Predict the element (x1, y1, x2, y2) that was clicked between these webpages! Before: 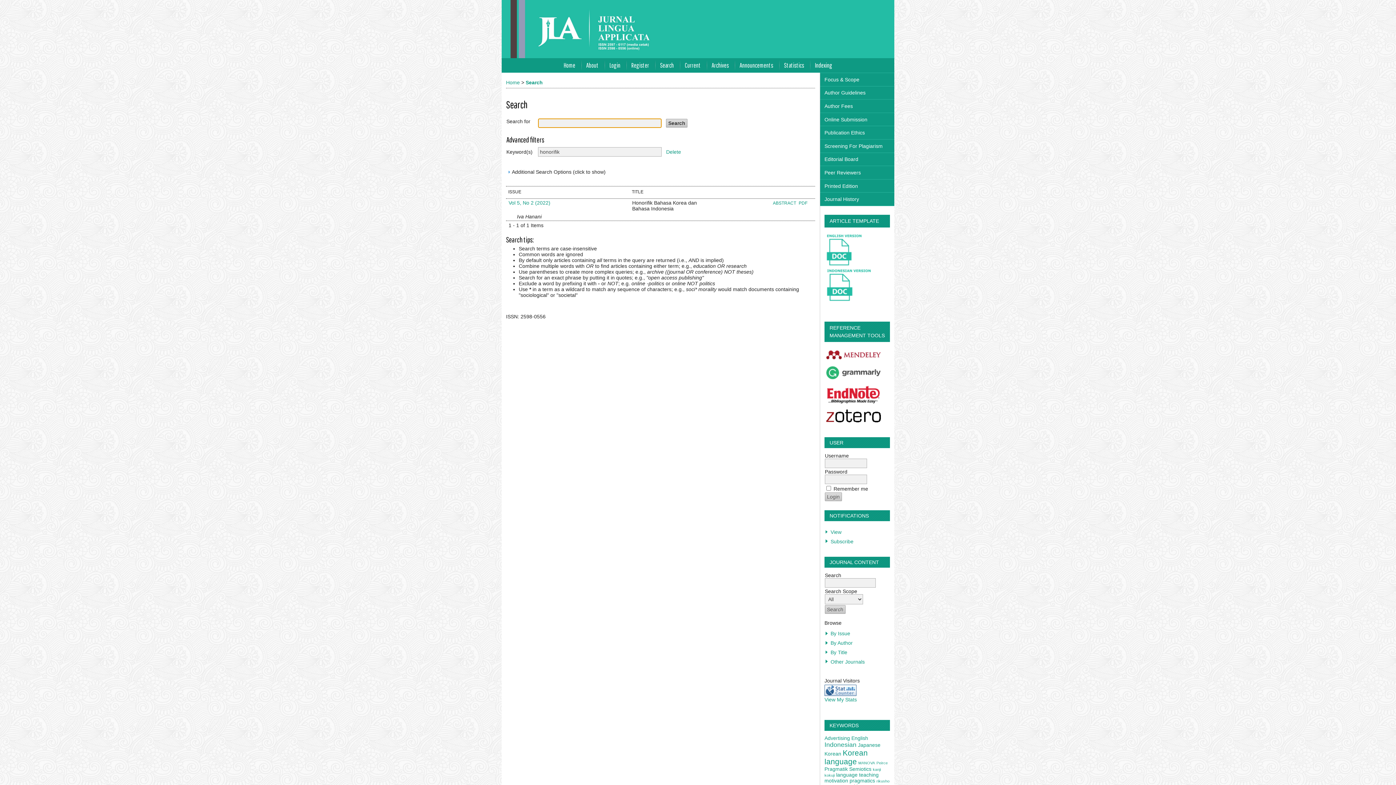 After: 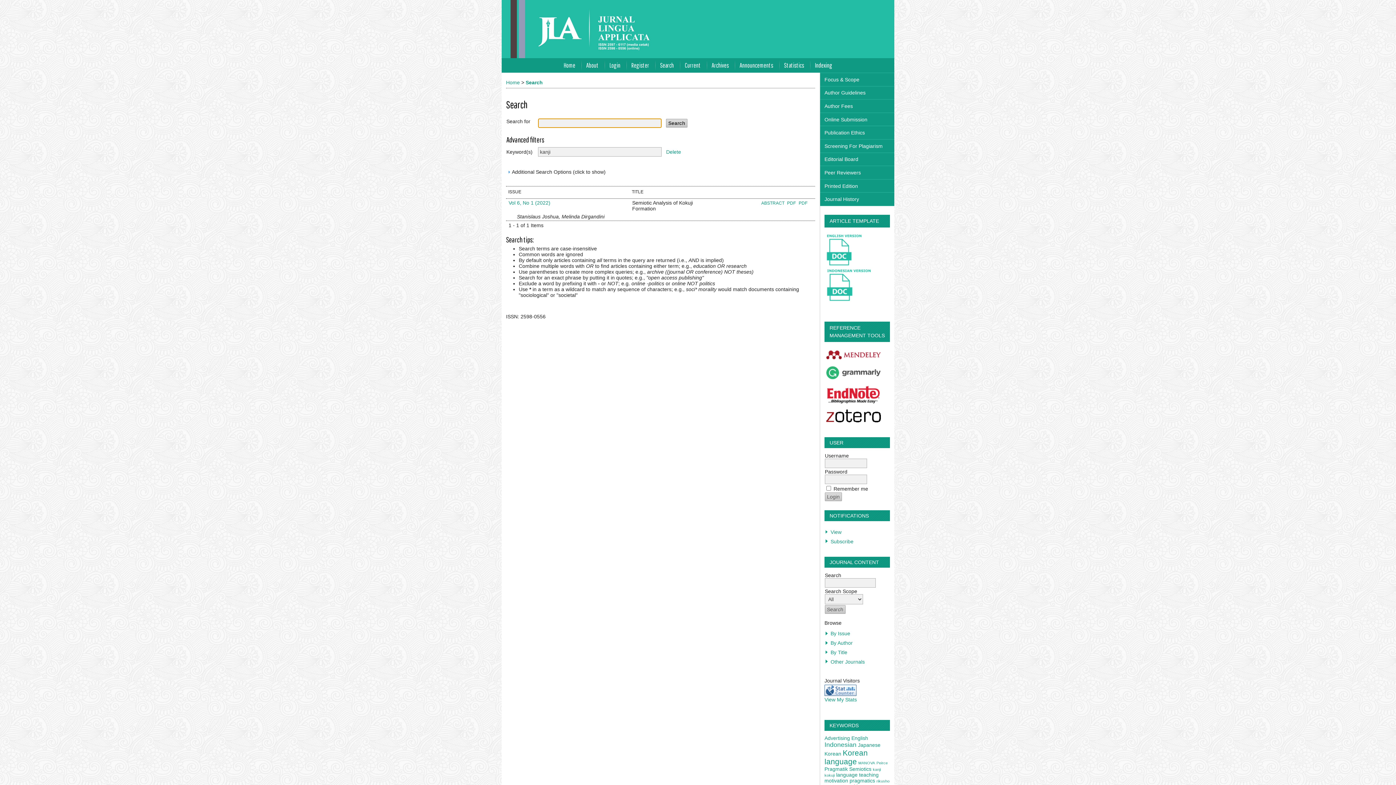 Action: bbox: (873, 766, 881, 772) label: kanji